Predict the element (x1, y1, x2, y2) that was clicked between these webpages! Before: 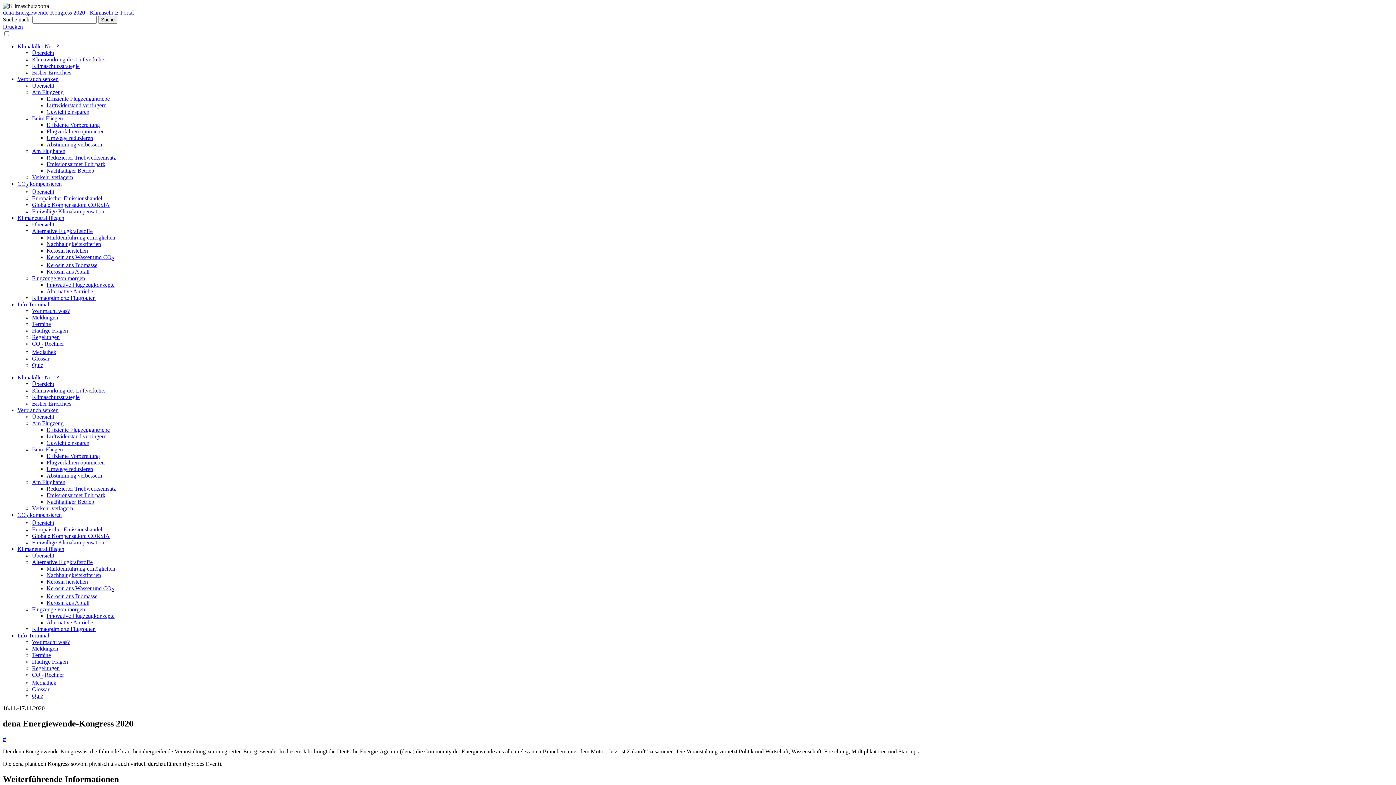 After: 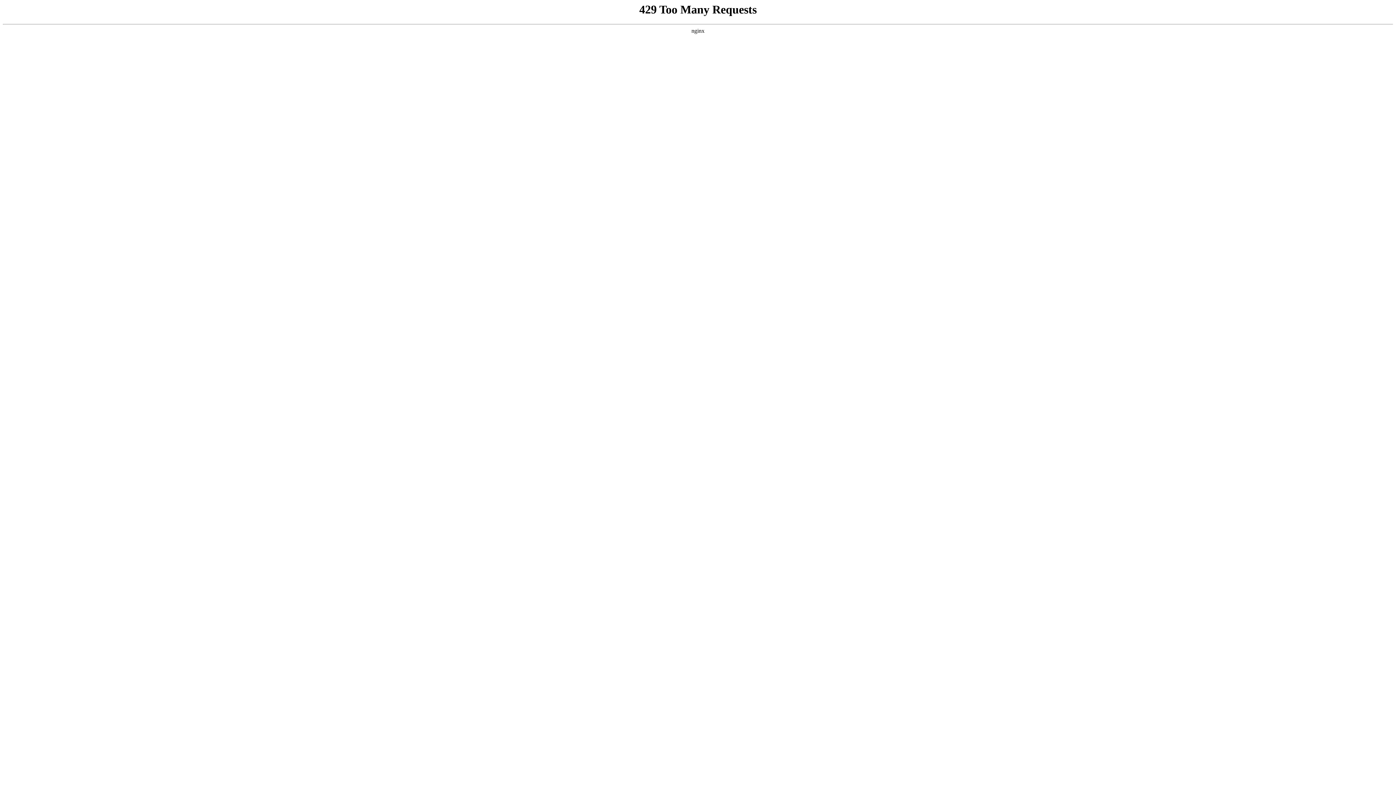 Action: label: Kerosin aus Abfall bbox: (46, 268, 89, 275)